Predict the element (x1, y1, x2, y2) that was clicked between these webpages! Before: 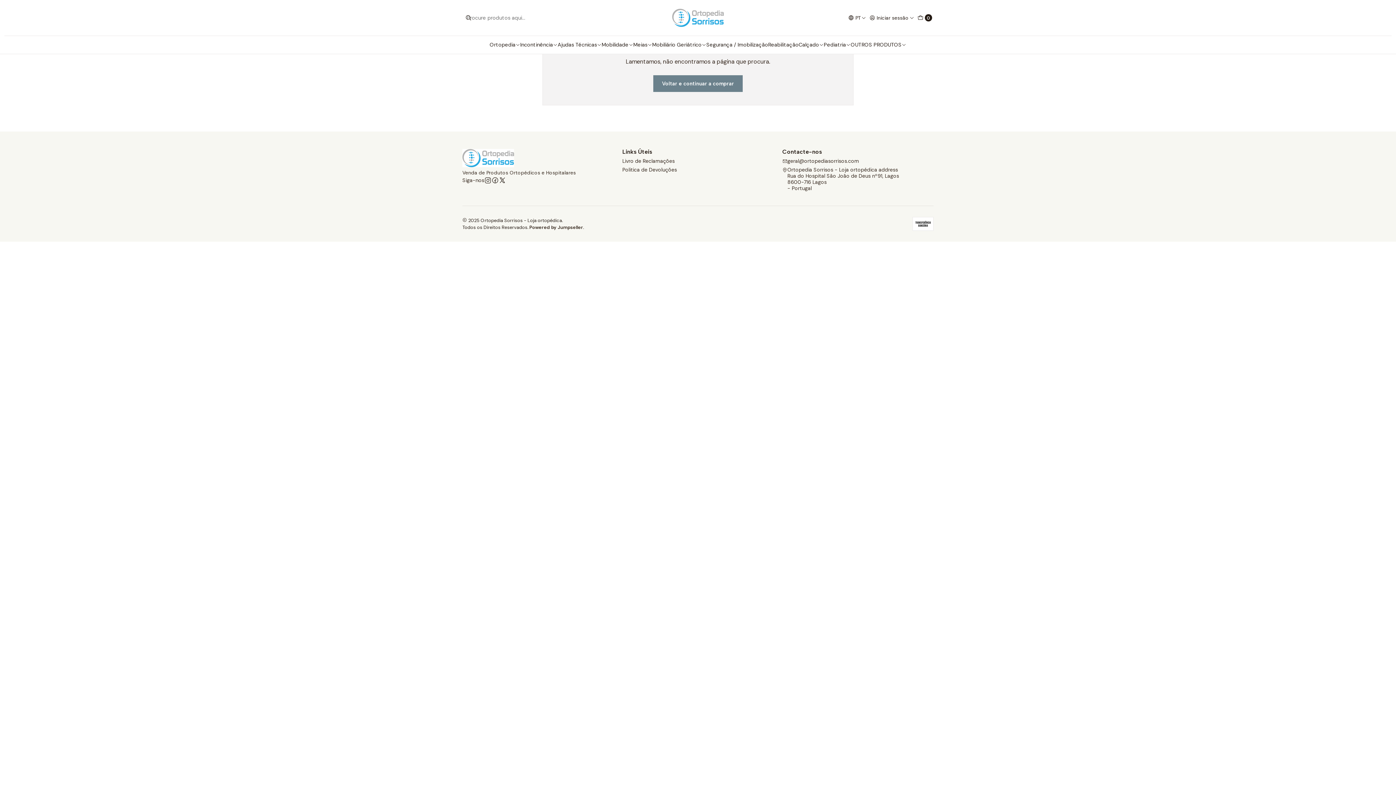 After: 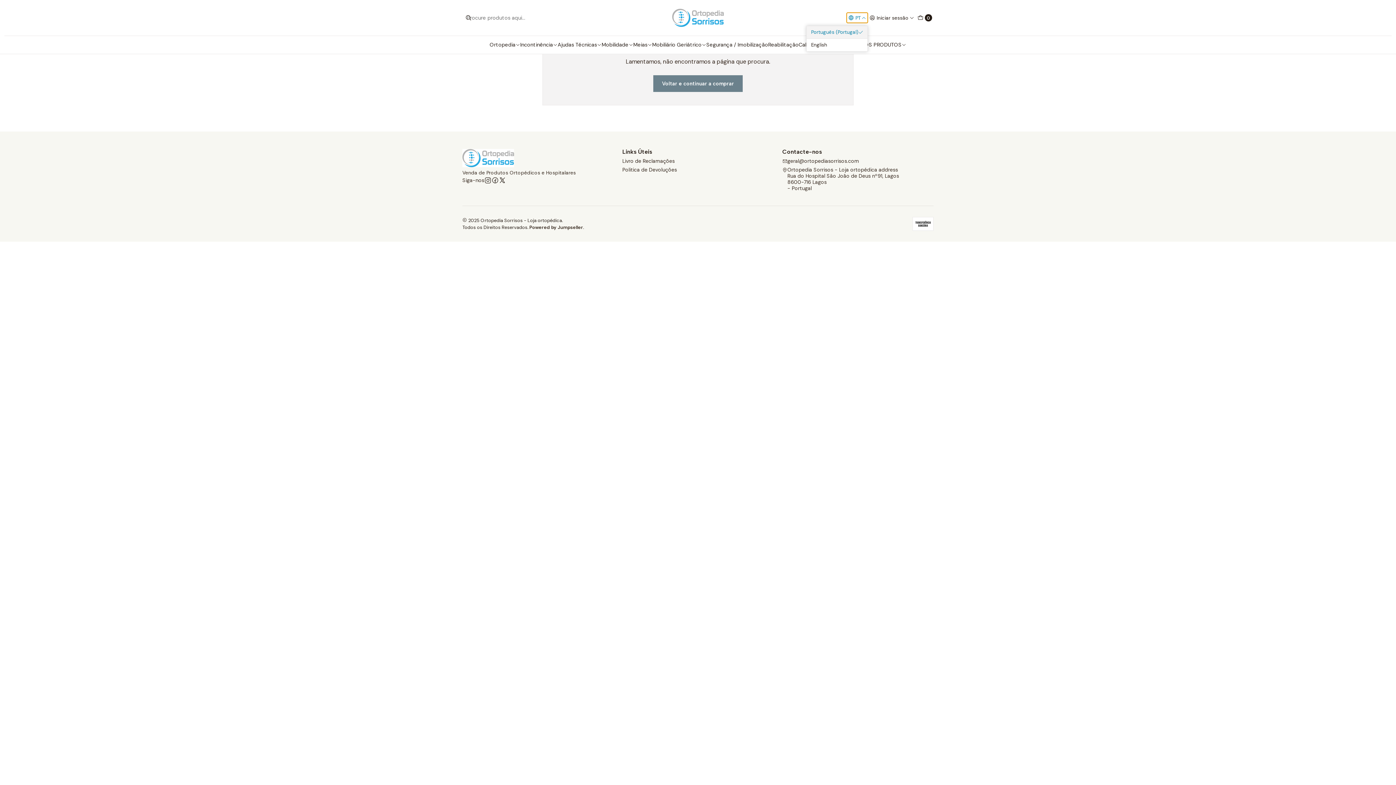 Action: bbox: (846, 12, 868, 22) label: Idiomas